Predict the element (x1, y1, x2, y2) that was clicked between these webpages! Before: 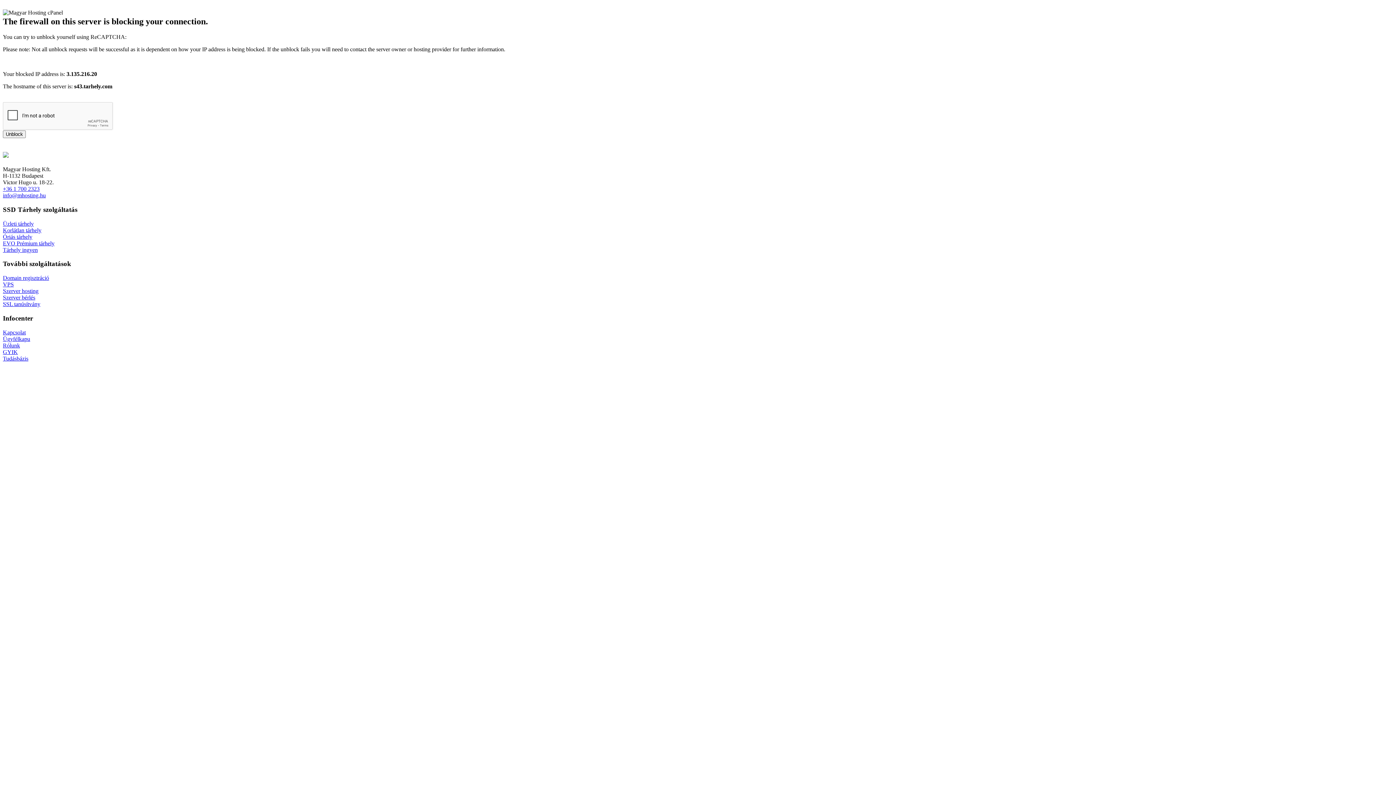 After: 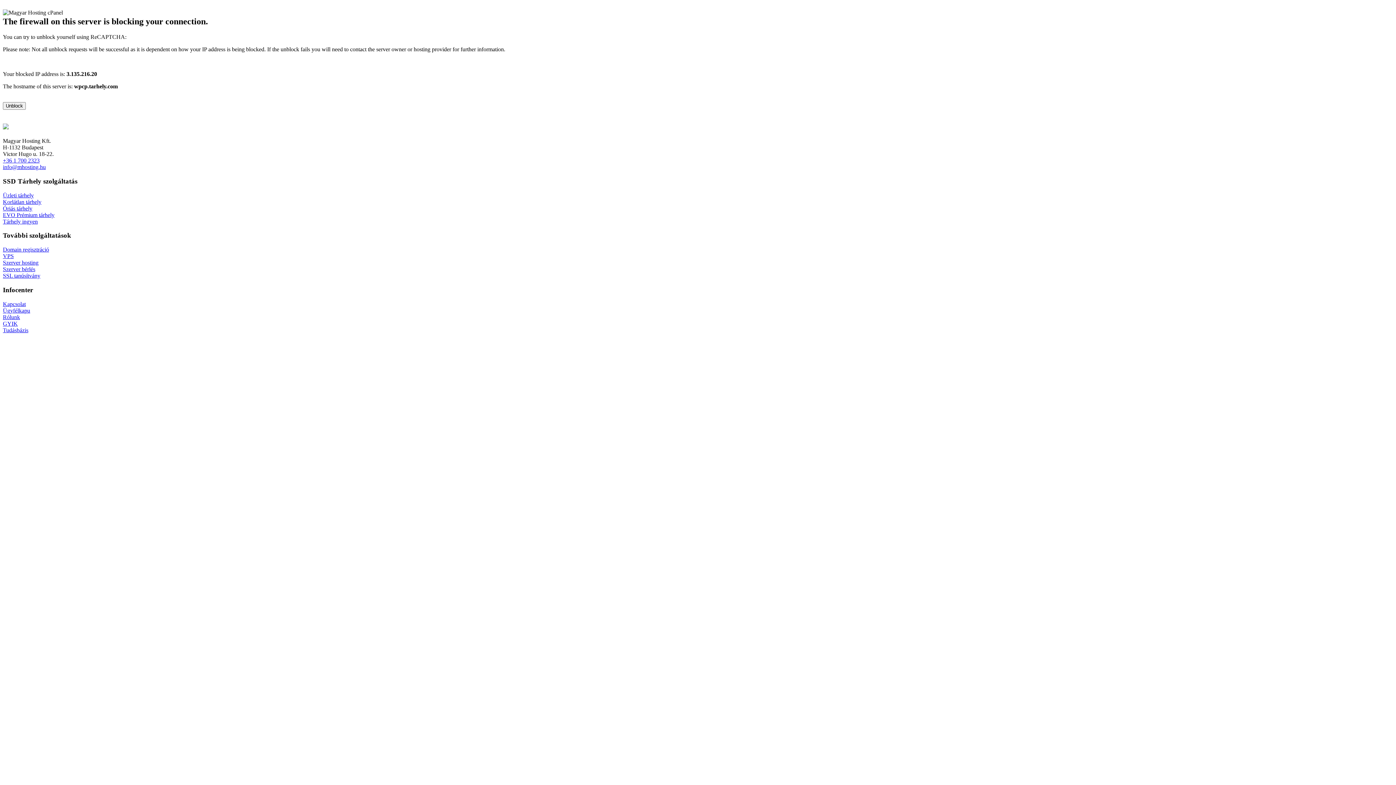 Action: bbox: (2, 294, 35, 300) label: Szerver bérlés